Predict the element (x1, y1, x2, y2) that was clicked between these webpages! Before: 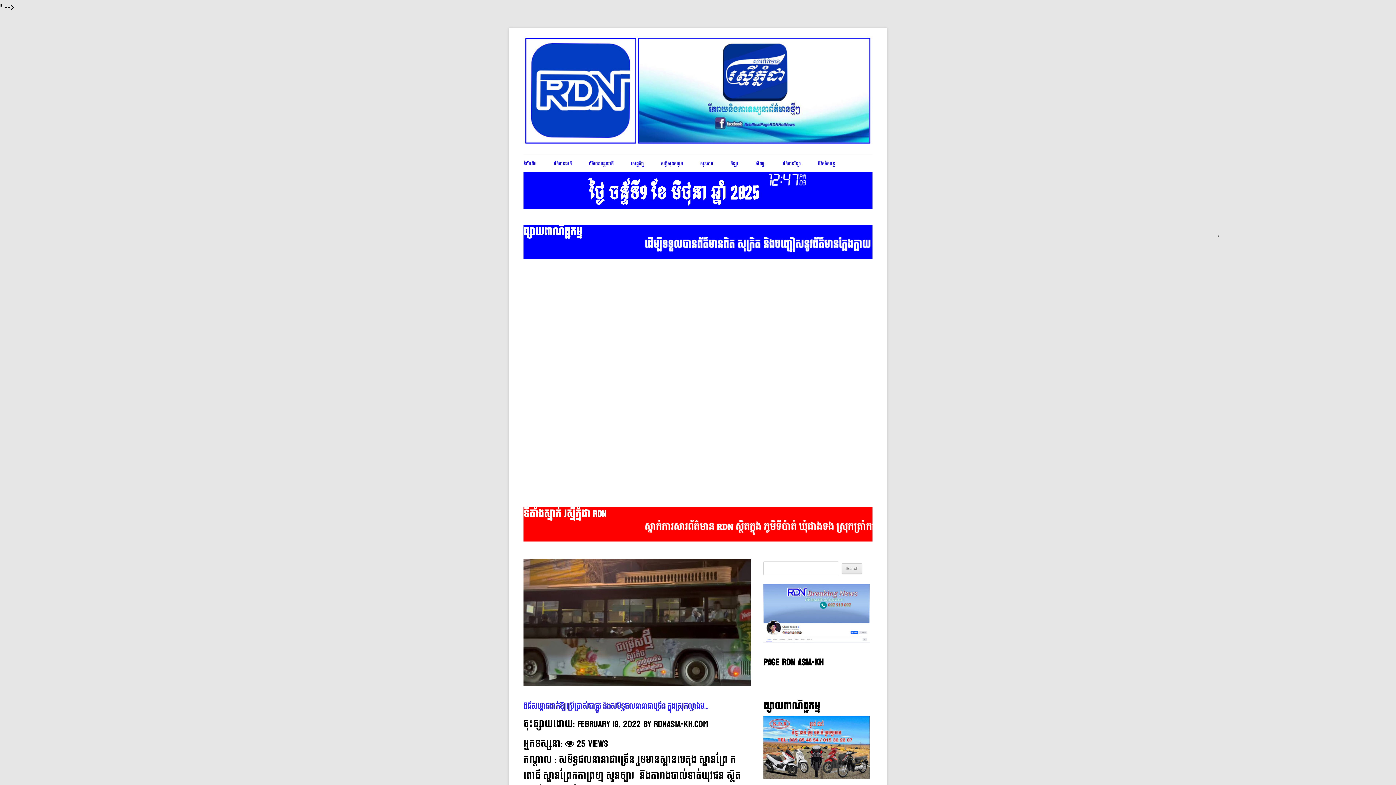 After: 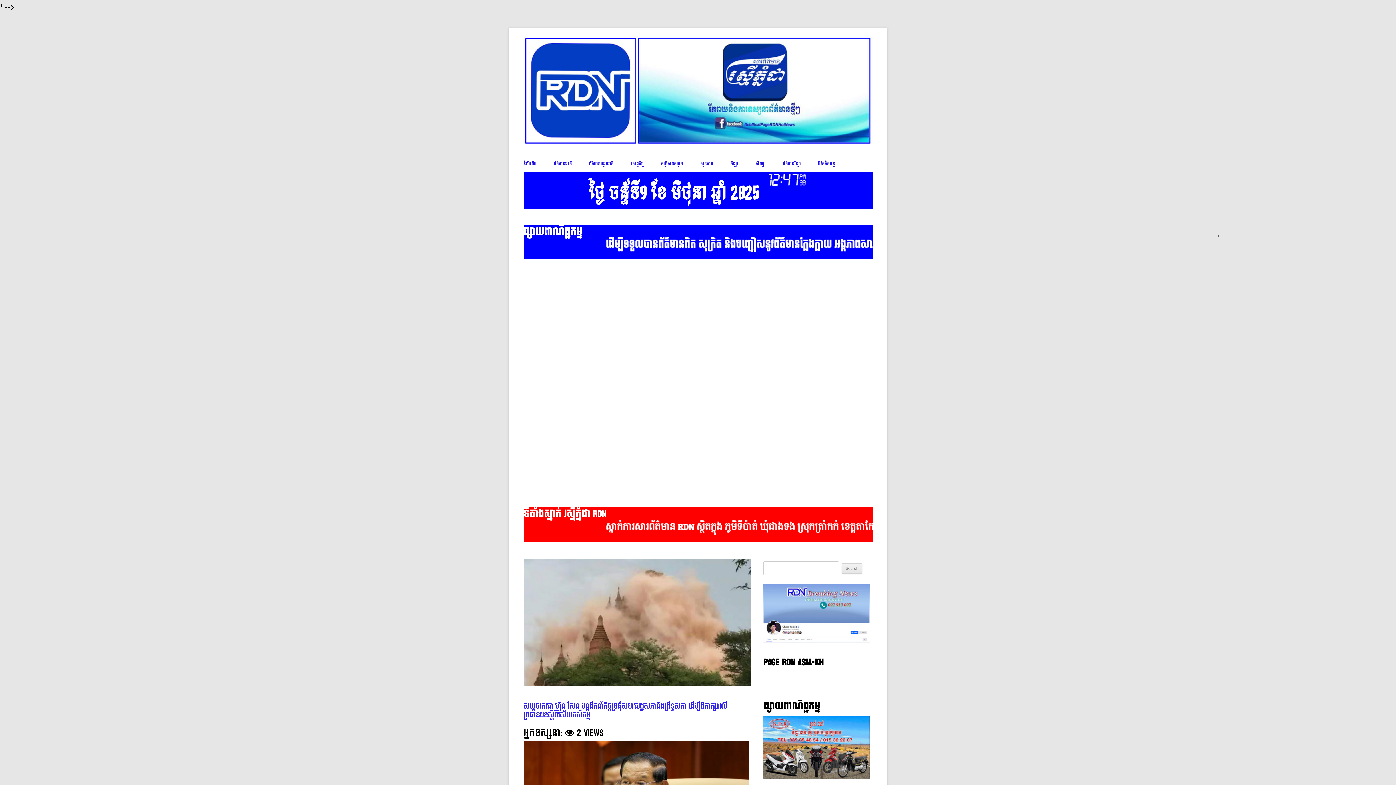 Action: bbox: (523, 36, 872, 145)